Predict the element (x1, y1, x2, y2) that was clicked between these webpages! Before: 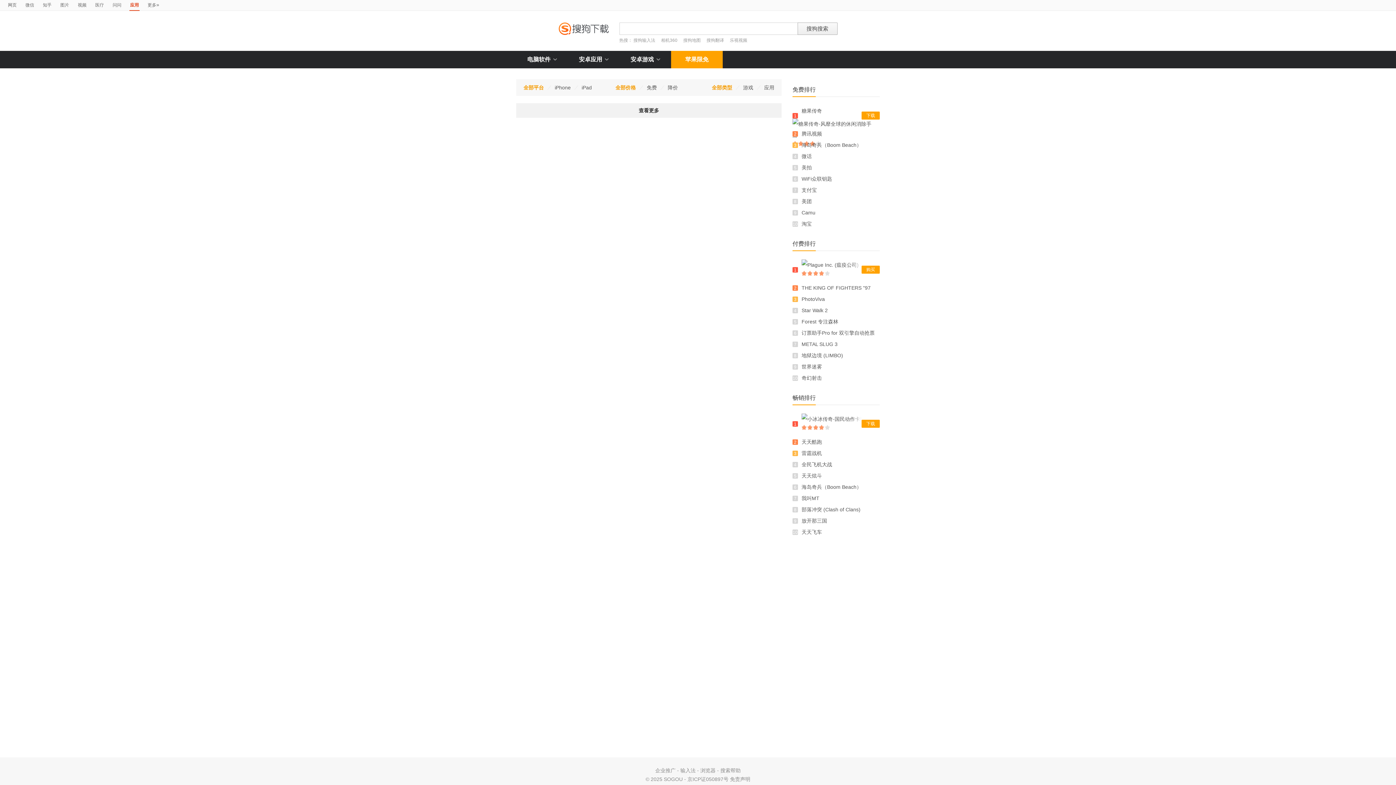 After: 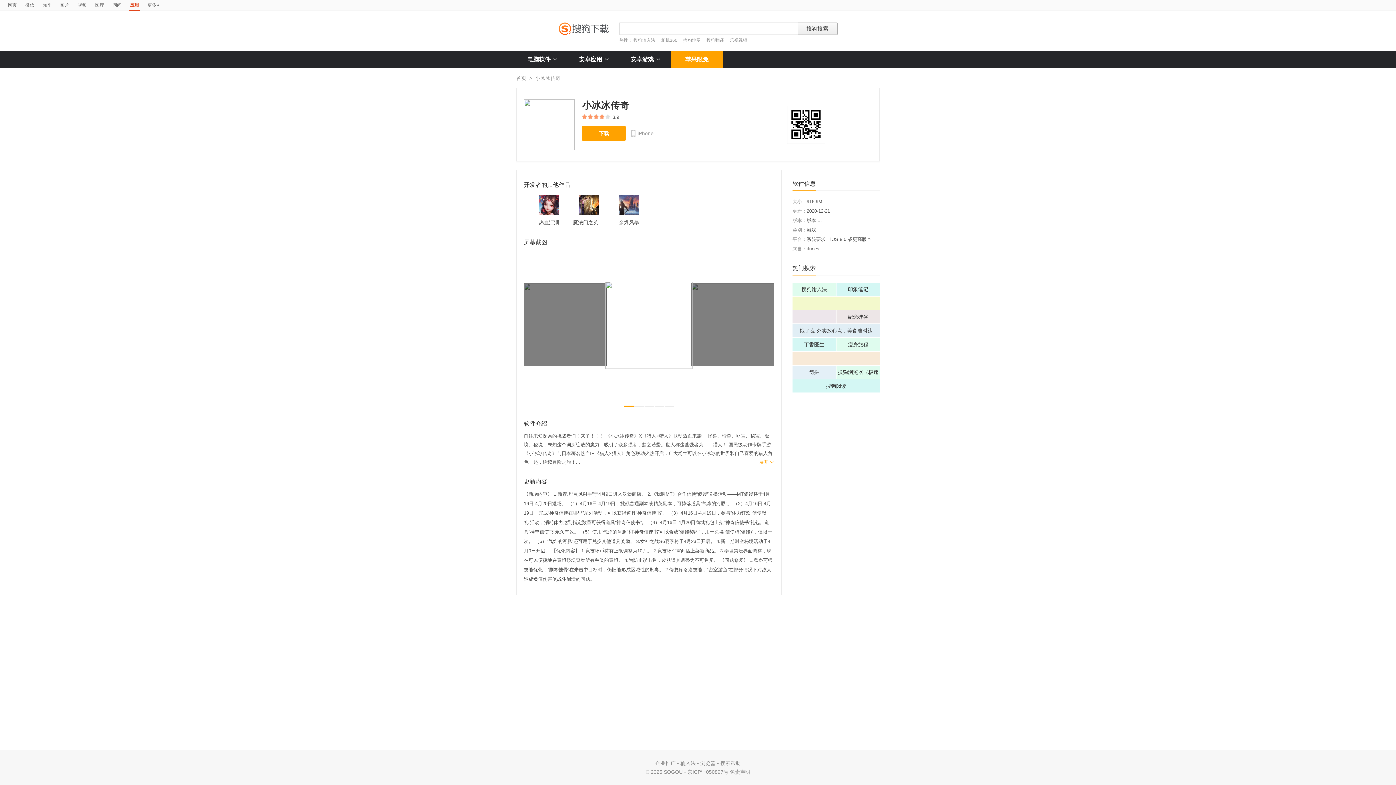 Action: bbox: (801, 413, 875, 425)